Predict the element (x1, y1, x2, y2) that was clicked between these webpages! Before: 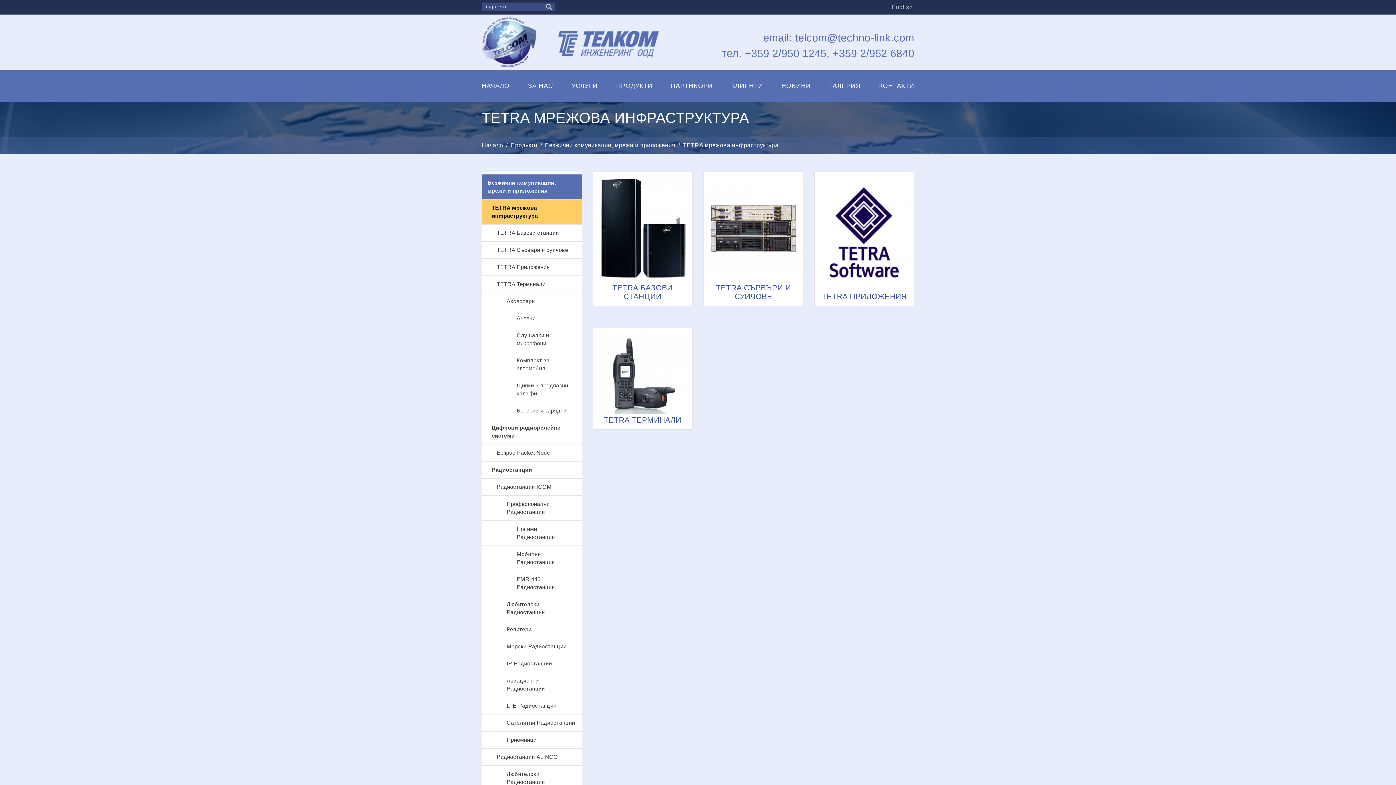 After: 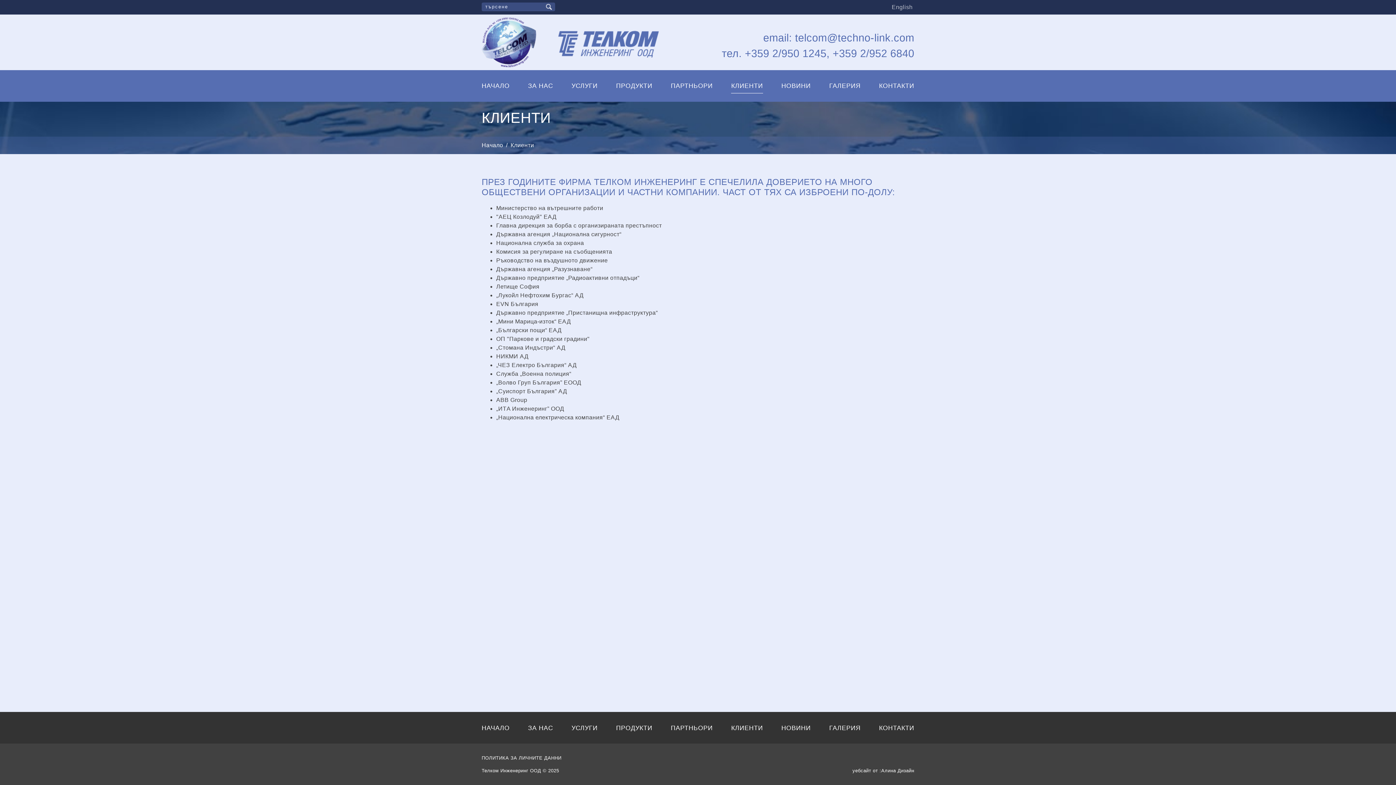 Action: bbox: (731, 81, 763, 90) label: КЛИЕНТИ